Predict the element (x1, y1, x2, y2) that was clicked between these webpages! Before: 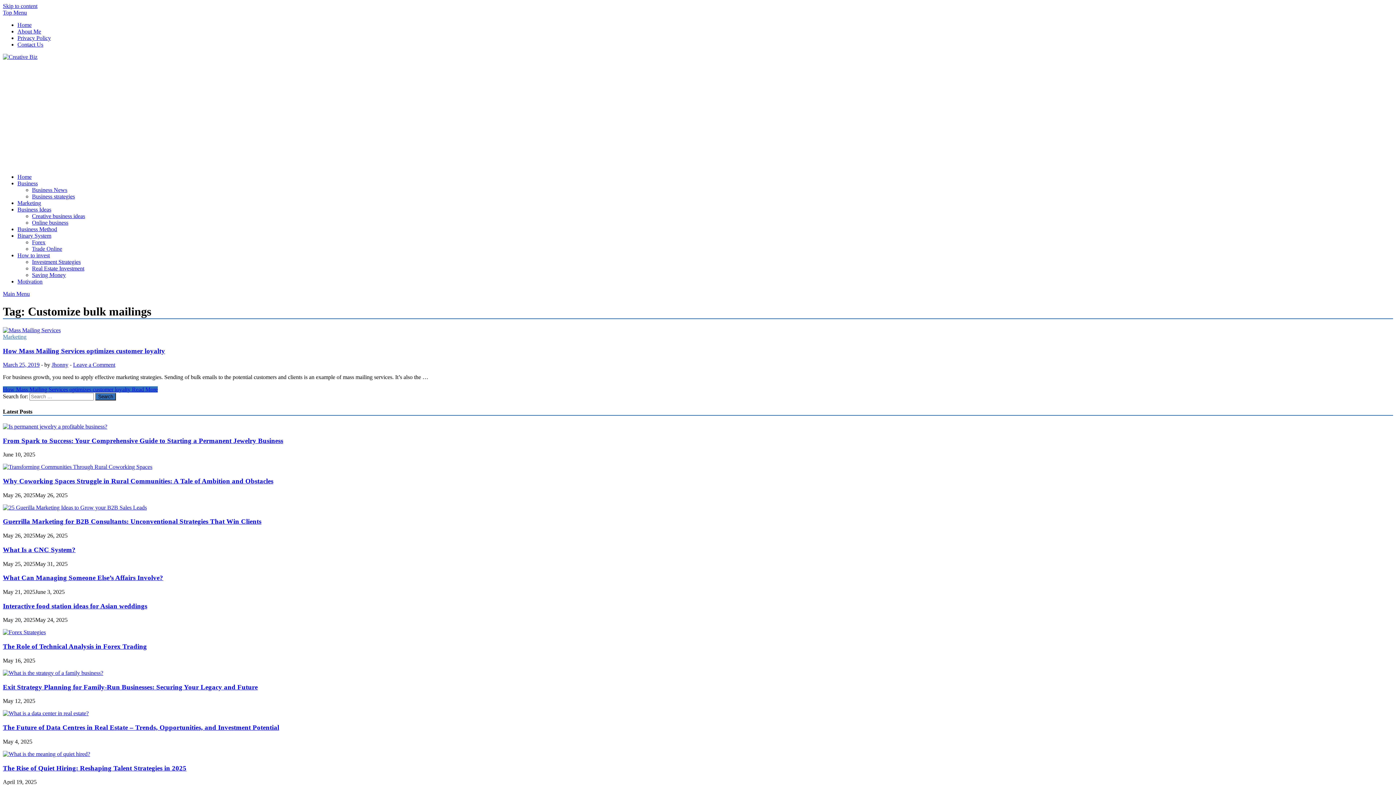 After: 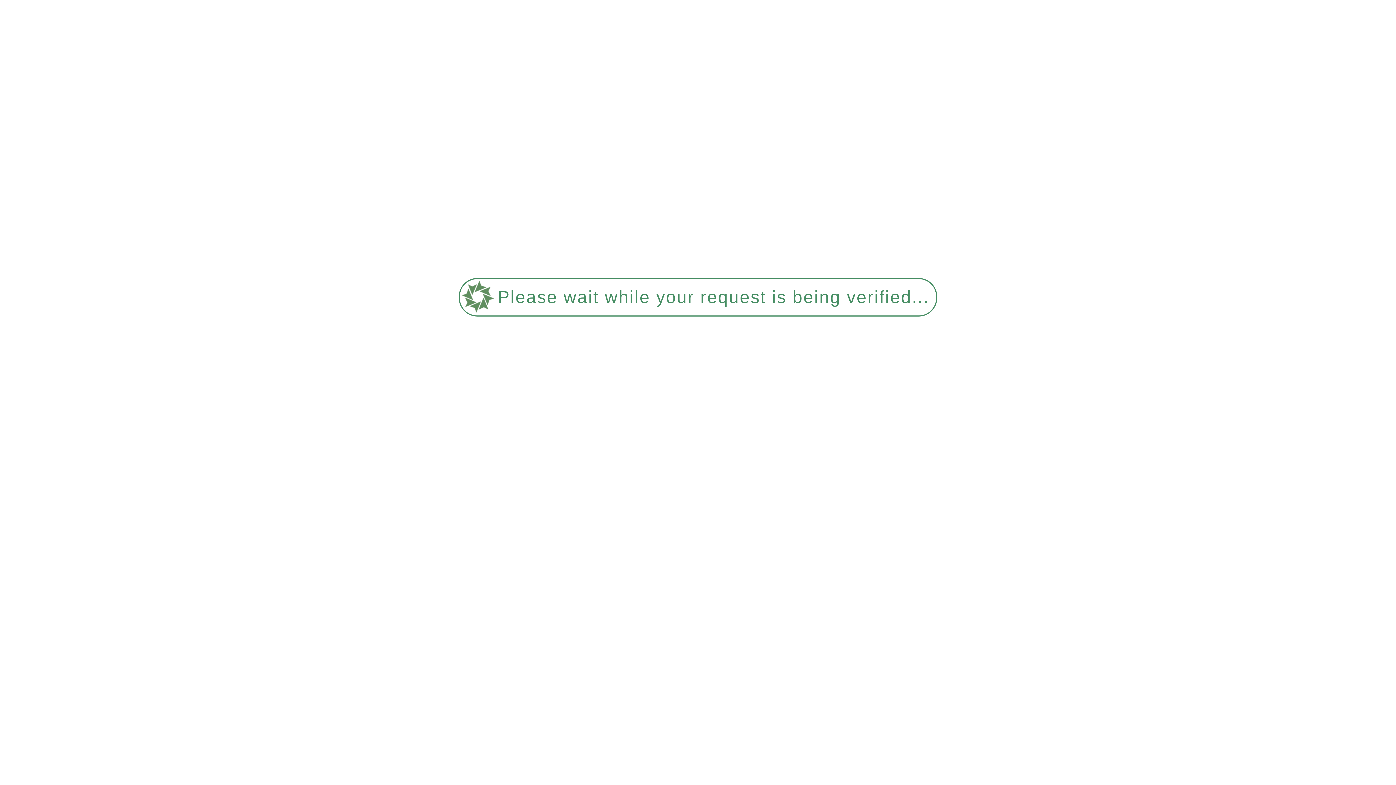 Action: bbox: (2, 710, 88, 716)